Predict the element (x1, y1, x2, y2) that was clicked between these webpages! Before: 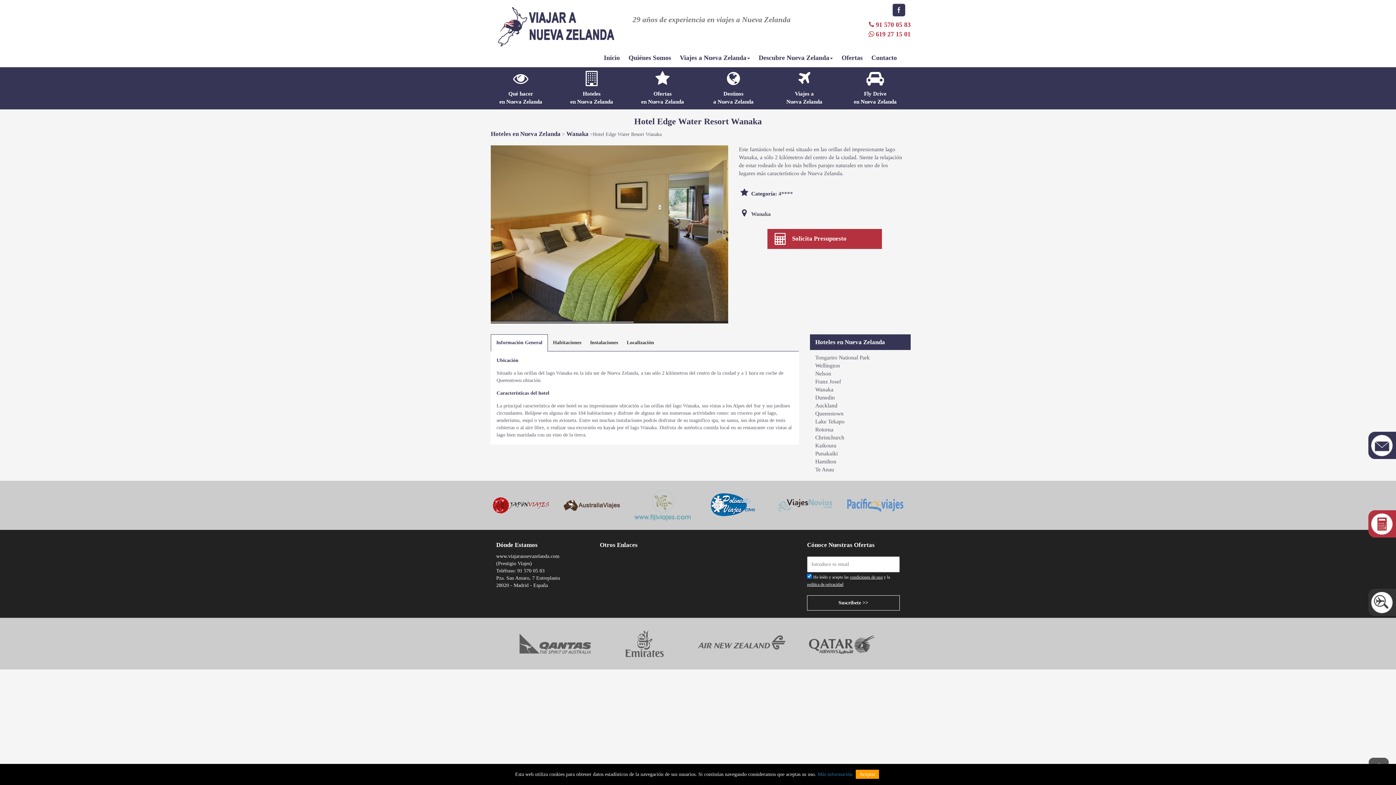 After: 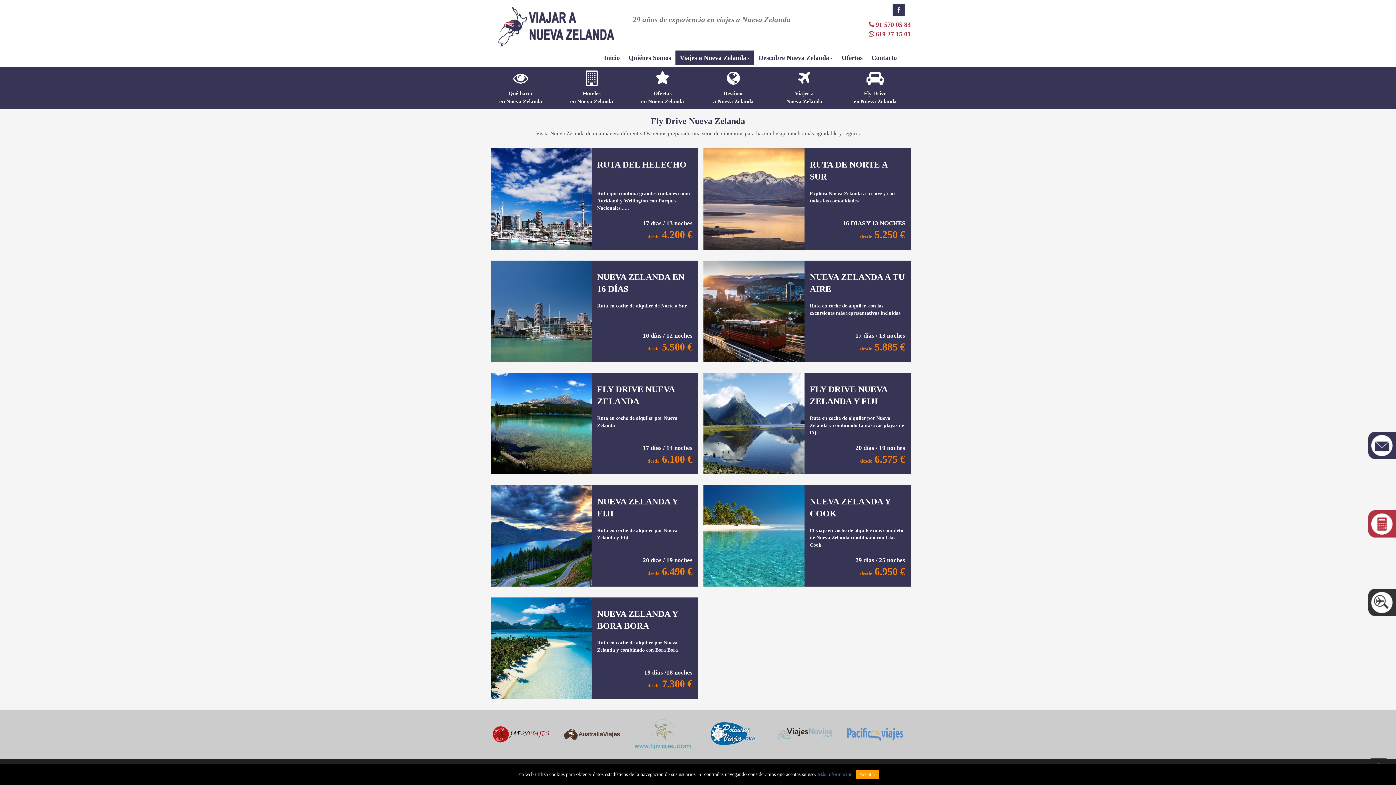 Action: label: Fly Drive
en Nueva Zelanda bbox: (845, 67, 905, 105)